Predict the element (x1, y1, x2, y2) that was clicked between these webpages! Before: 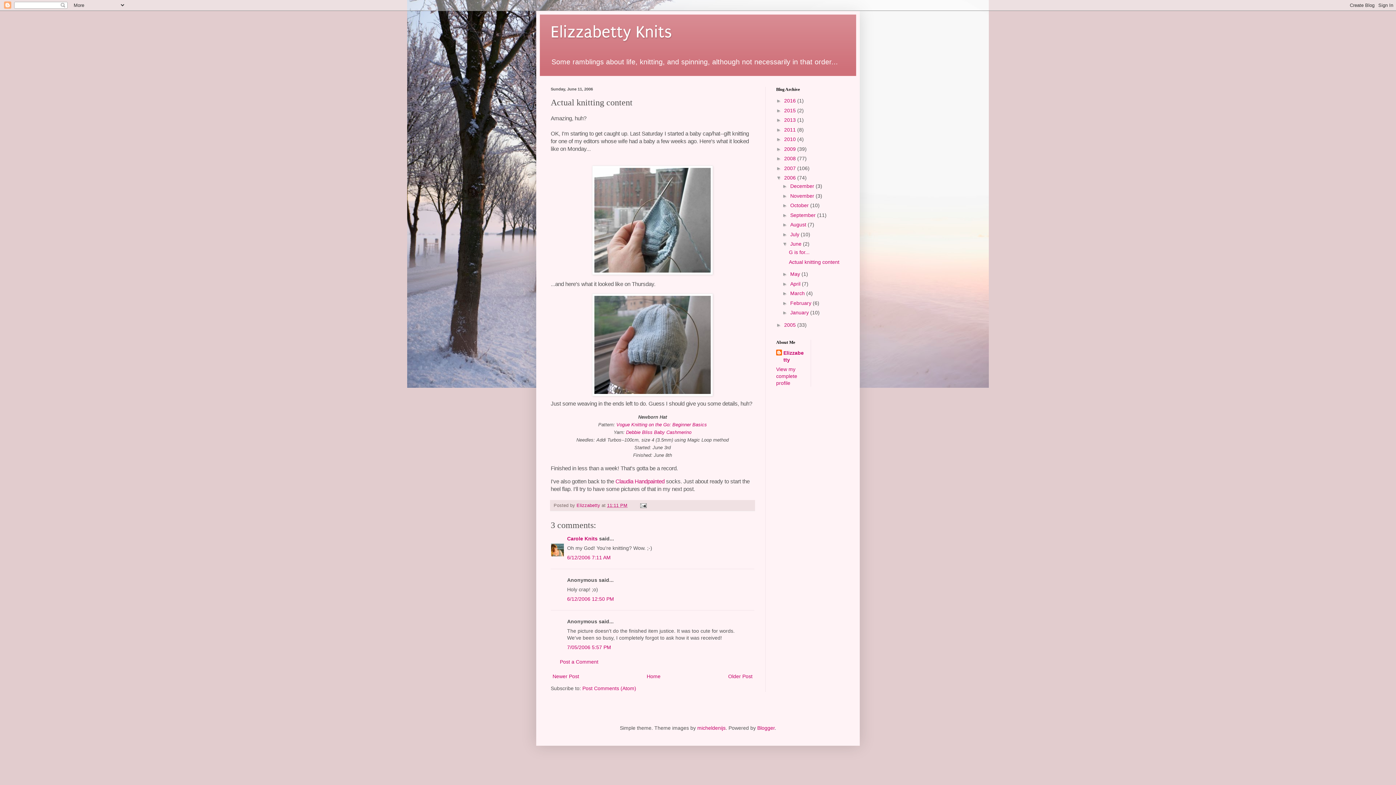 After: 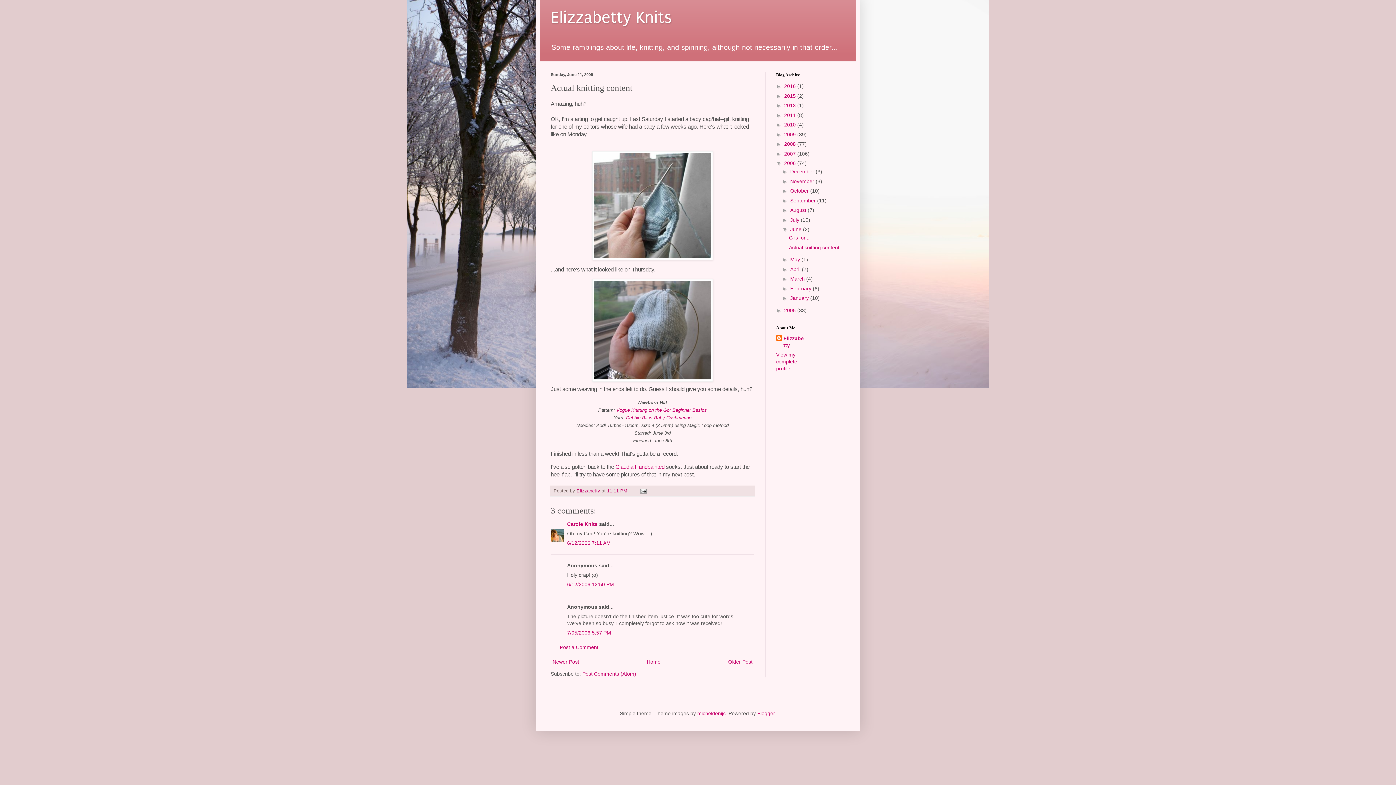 Action: bbox: (567, 596, 614, 602) label: 6/12/2006 12:50 PM